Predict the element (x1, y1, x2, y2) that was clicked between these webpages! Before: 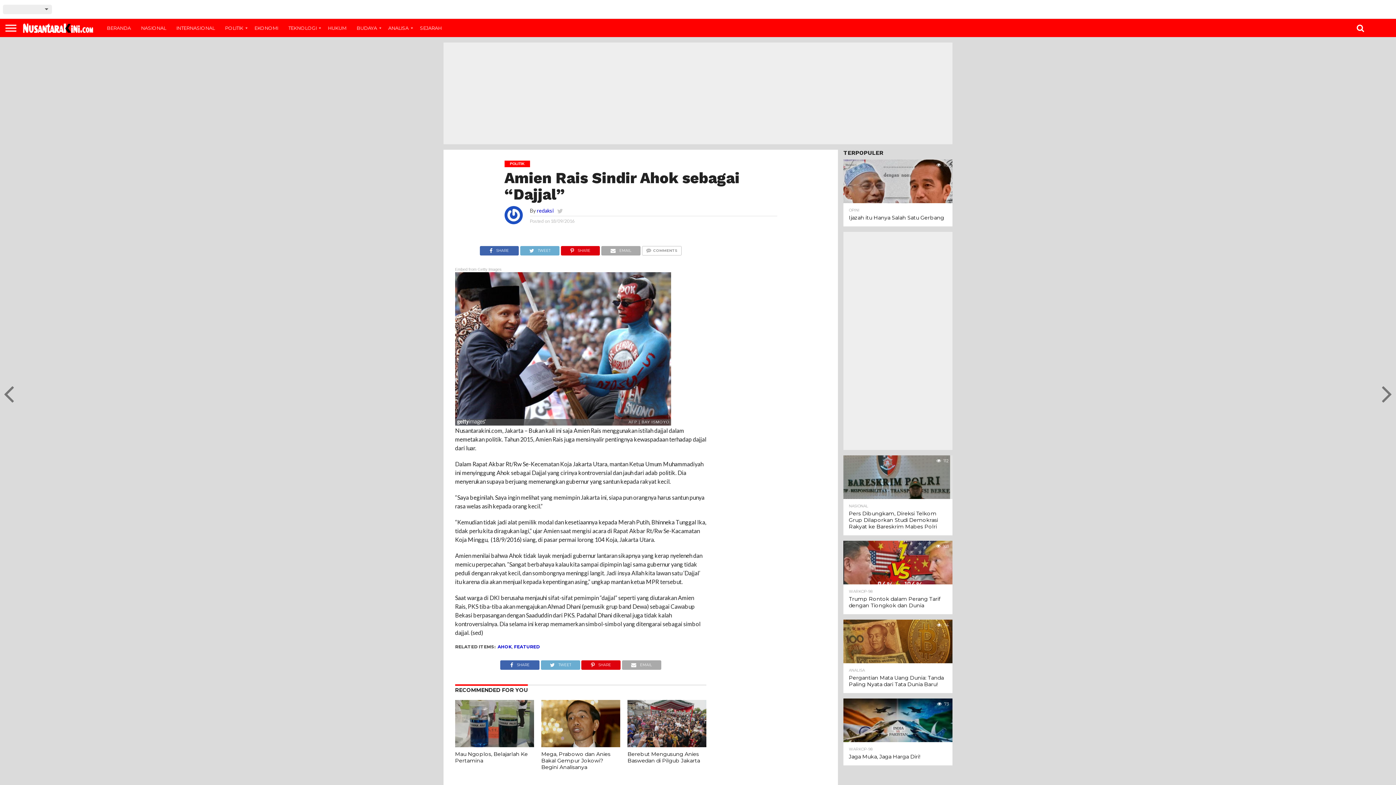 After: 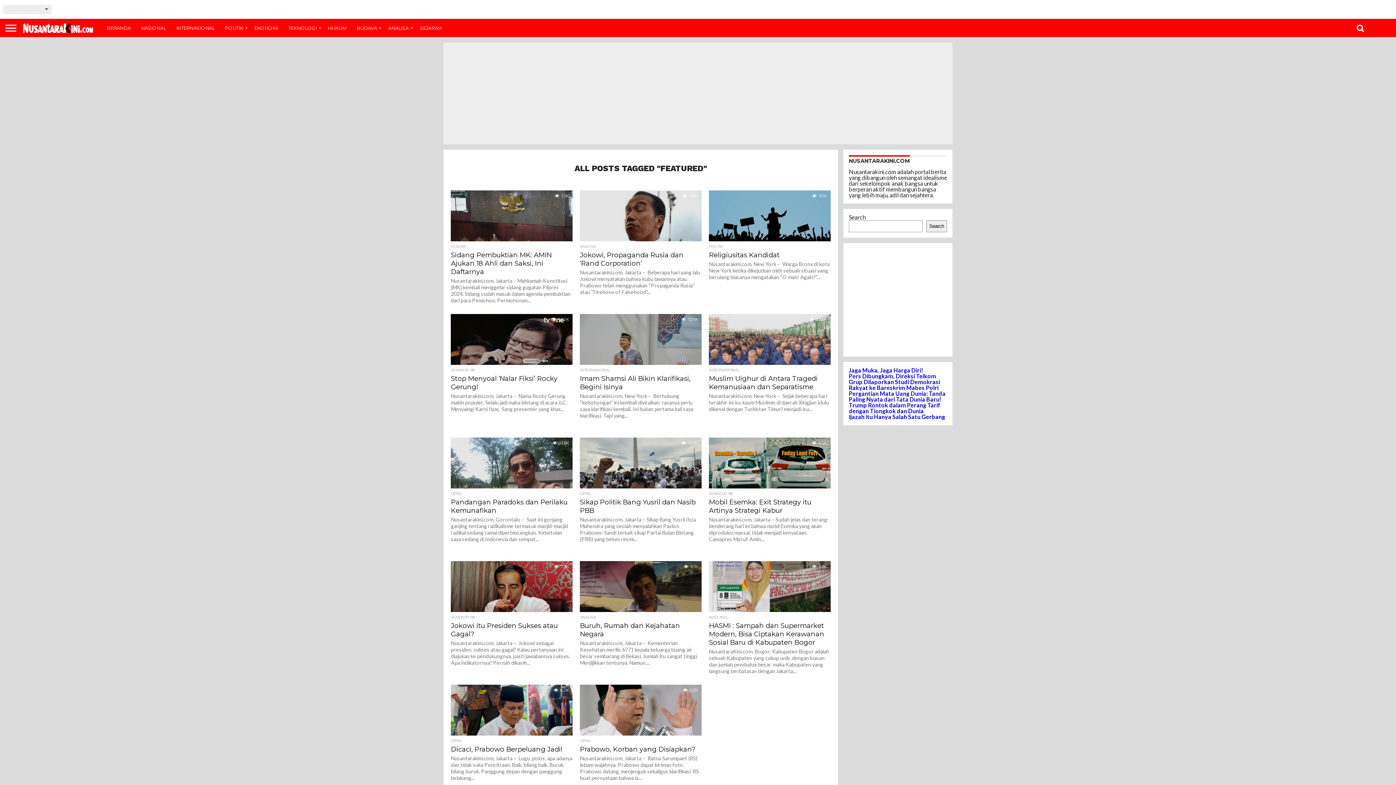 Action: bbox: (514, 644, 539, 649) label: FEATURED